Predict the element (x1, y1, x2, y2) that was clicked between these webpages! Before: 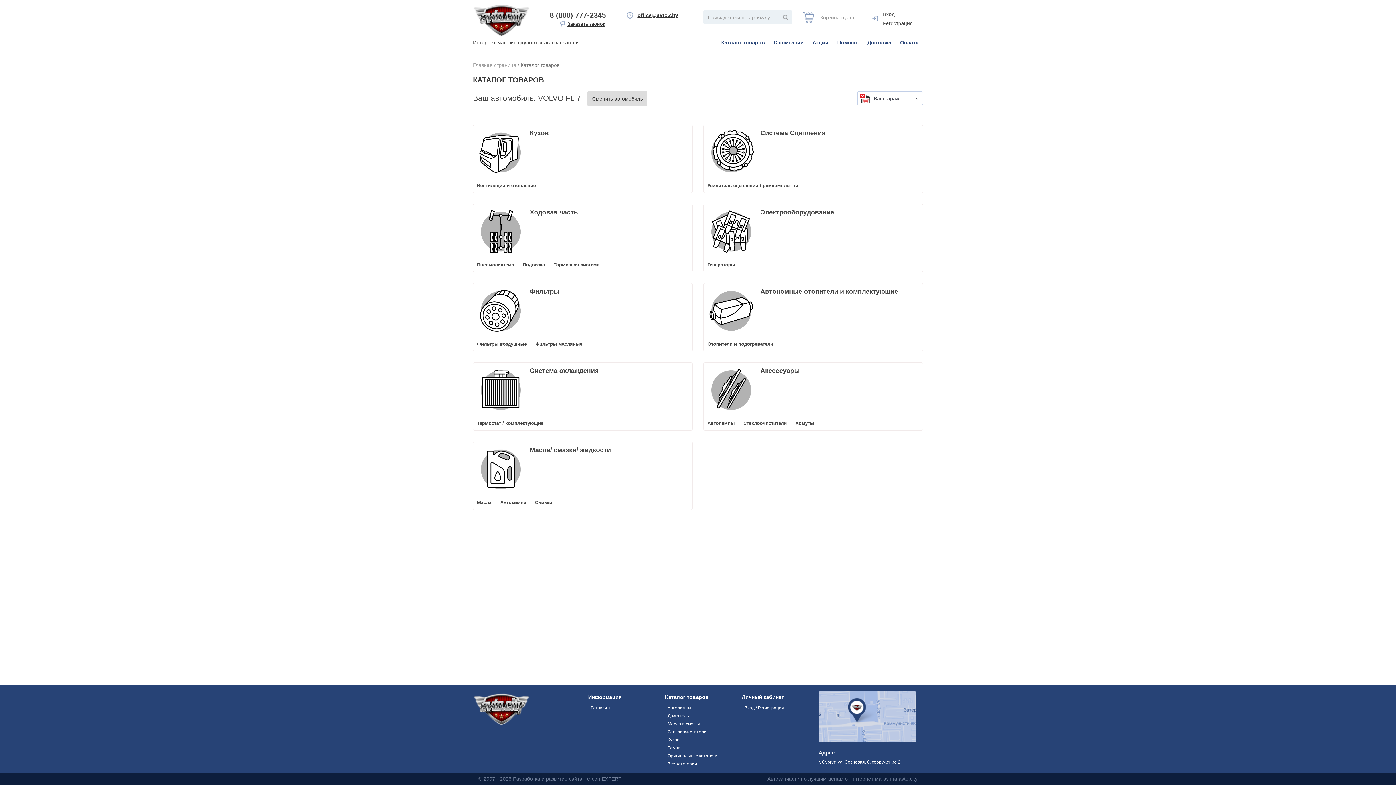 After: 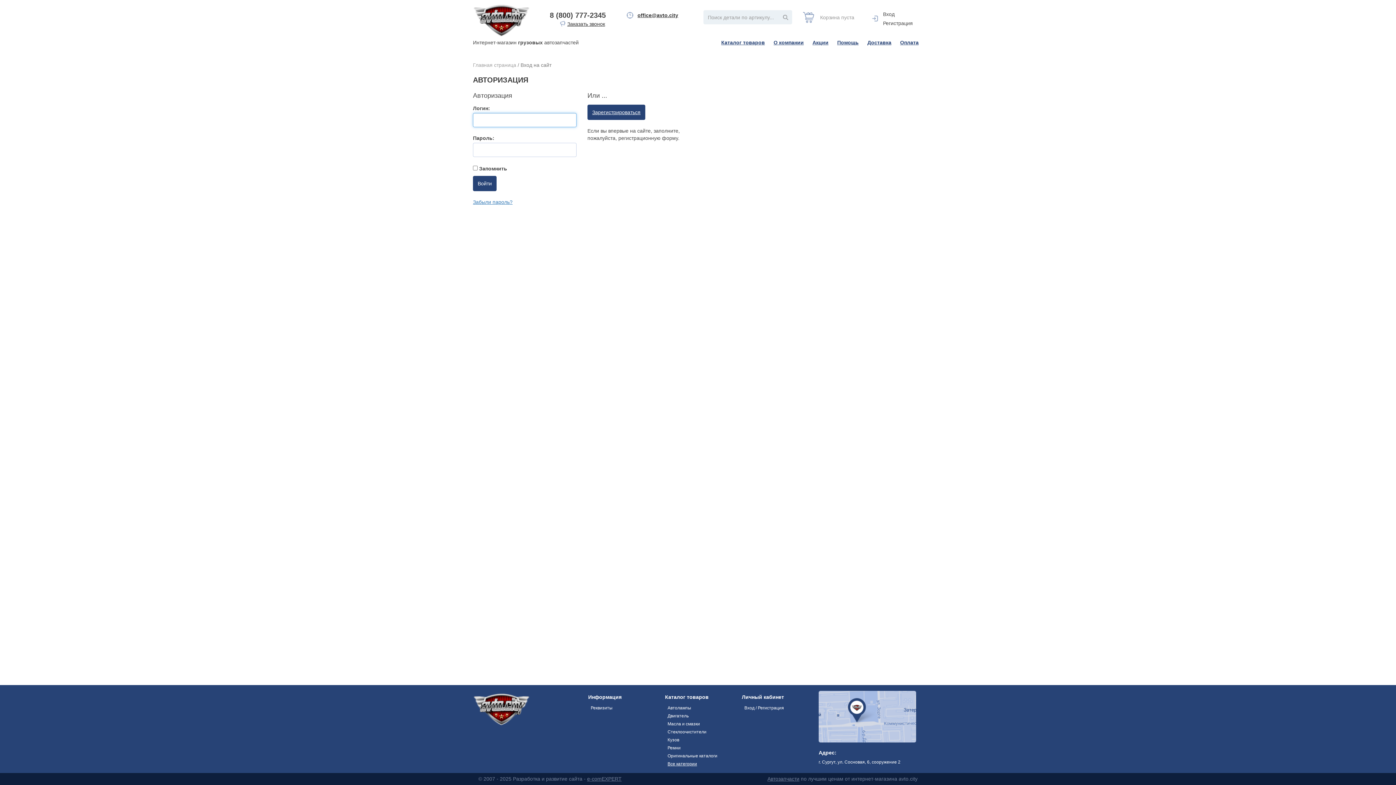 Action: bbox: (744, 705, 784, 710) label: Вход / Регистрация